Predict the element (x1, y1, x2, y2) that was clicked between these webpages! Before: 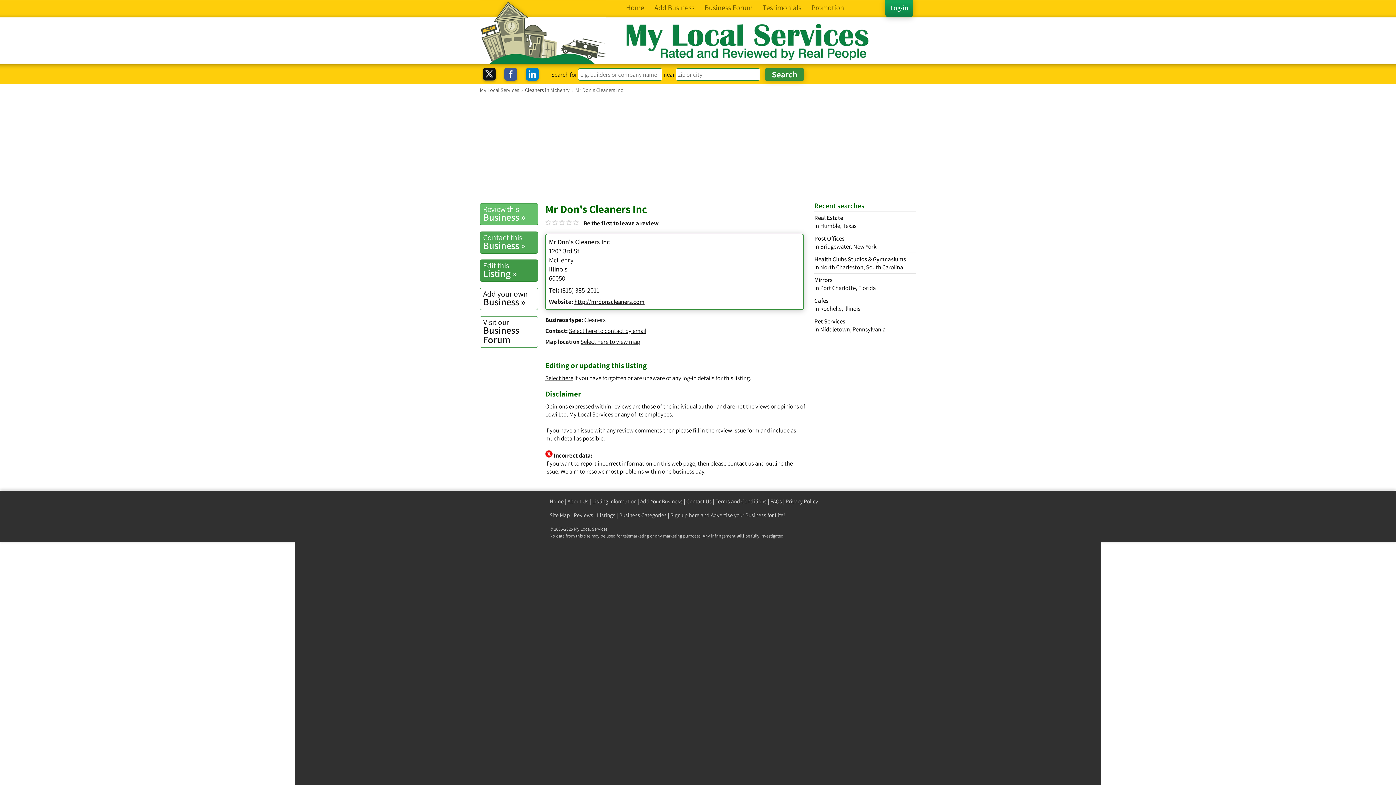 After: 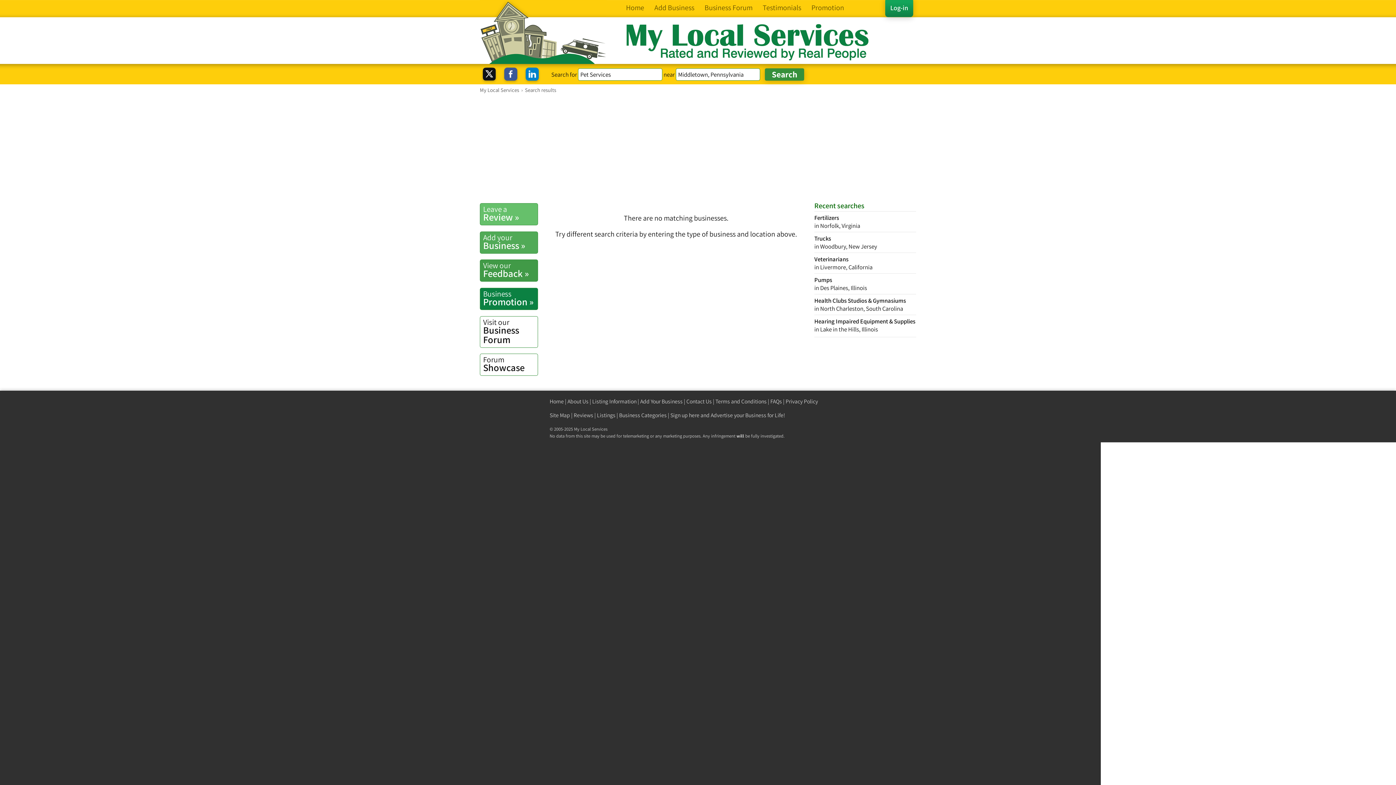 Action: bbox: (814, 314, 916, 333) label: Pet Services
in Middletown, Pennsylvania